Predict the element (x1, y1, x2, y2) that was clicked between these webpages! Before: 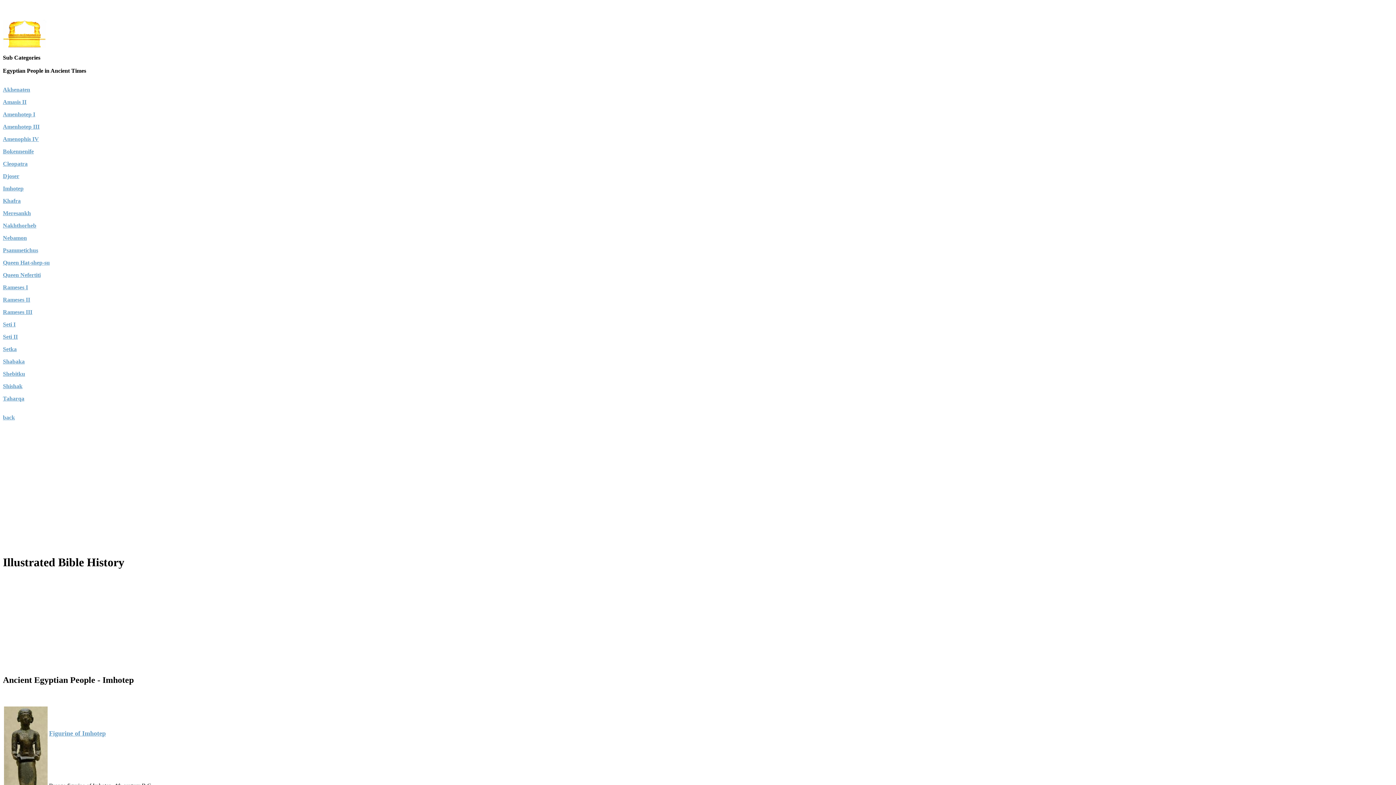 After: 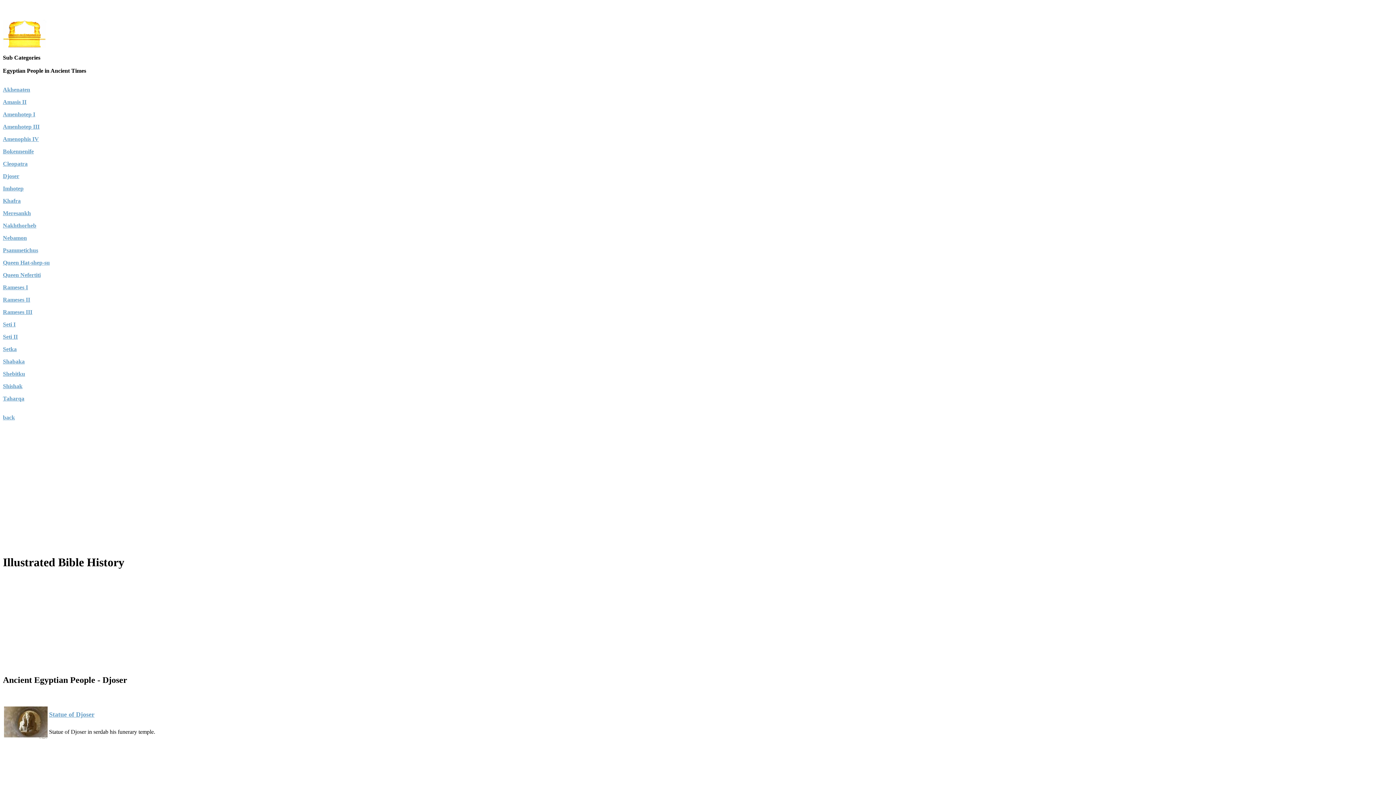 Action: bbox: (2, 173, 19, 179) label: Djoser